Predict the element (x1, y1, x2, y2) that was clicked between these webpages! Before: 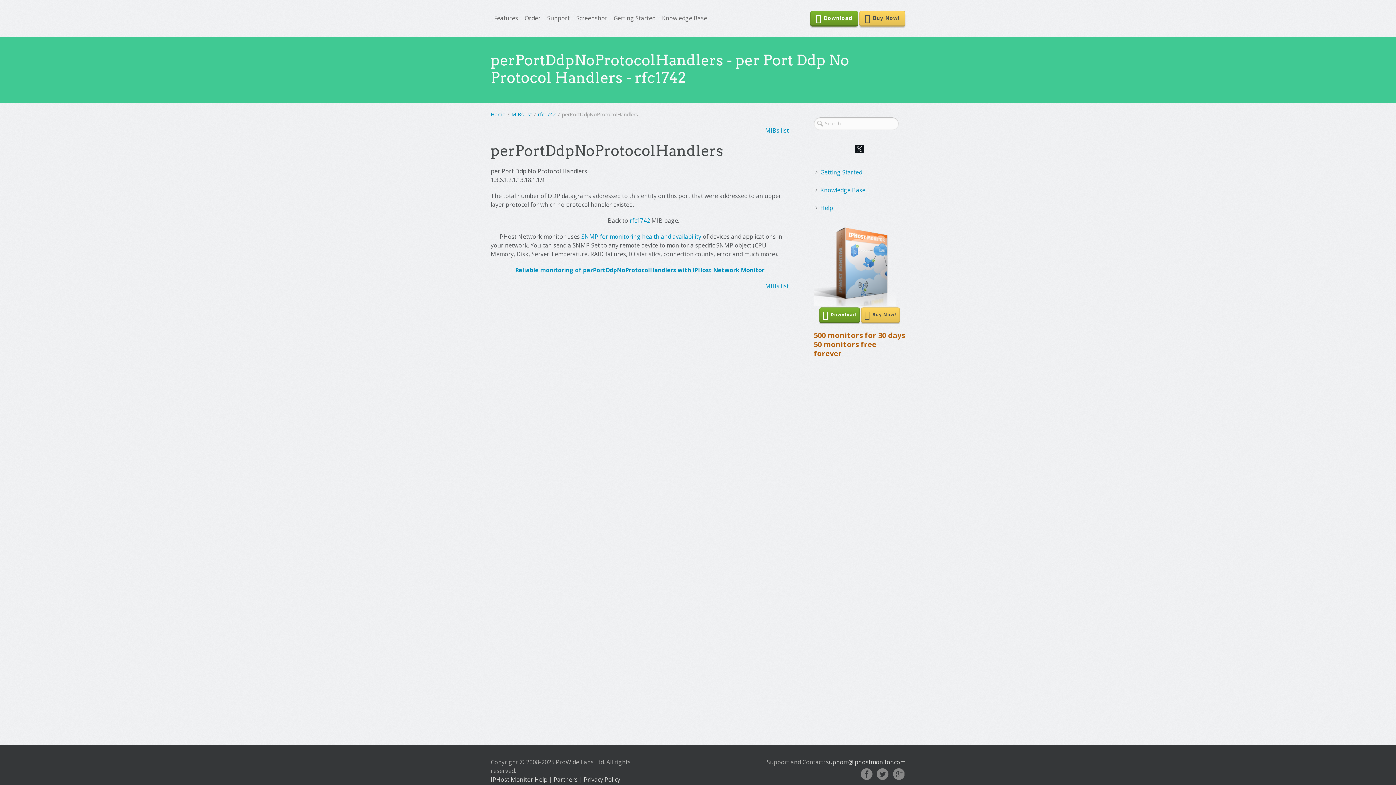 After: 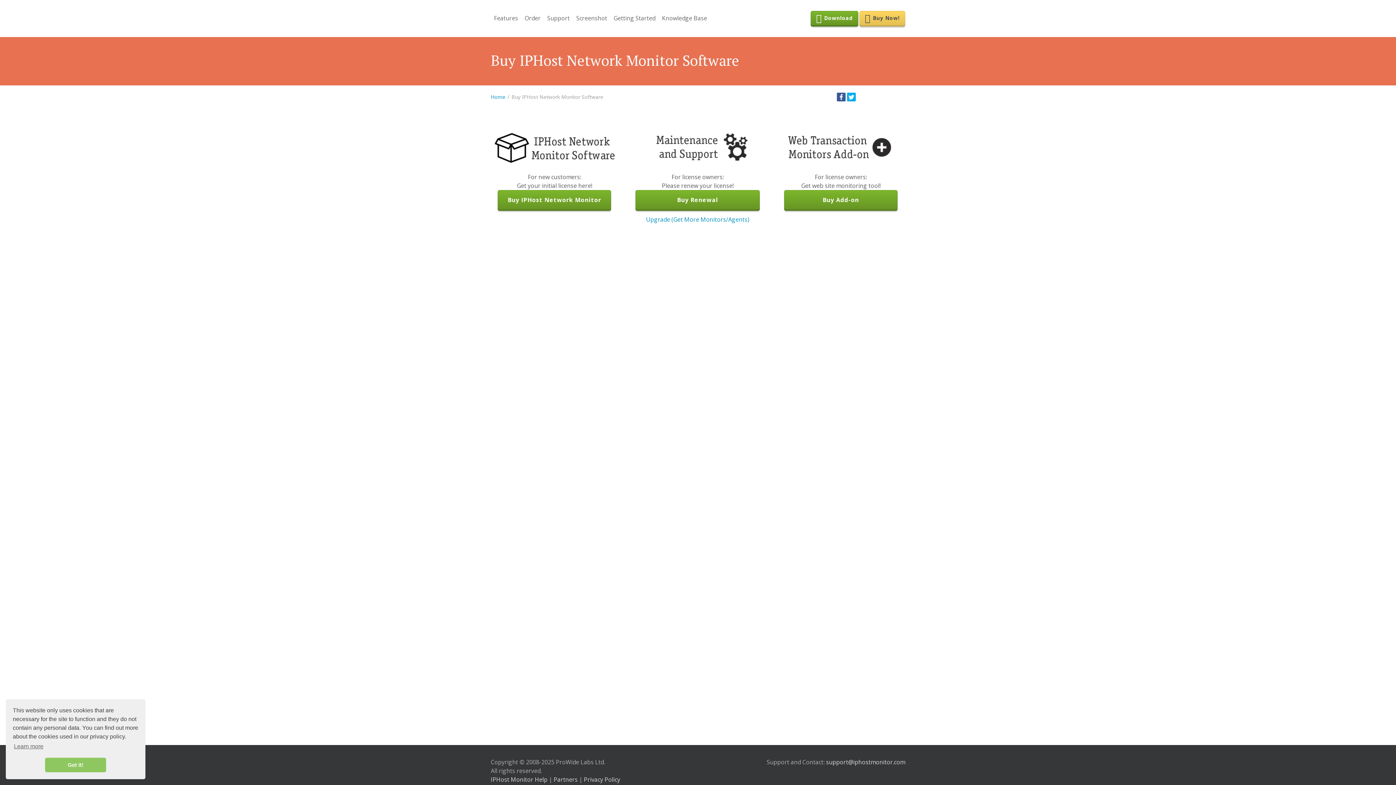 Action: bbox: (521, 9, 544, 27) label: Order